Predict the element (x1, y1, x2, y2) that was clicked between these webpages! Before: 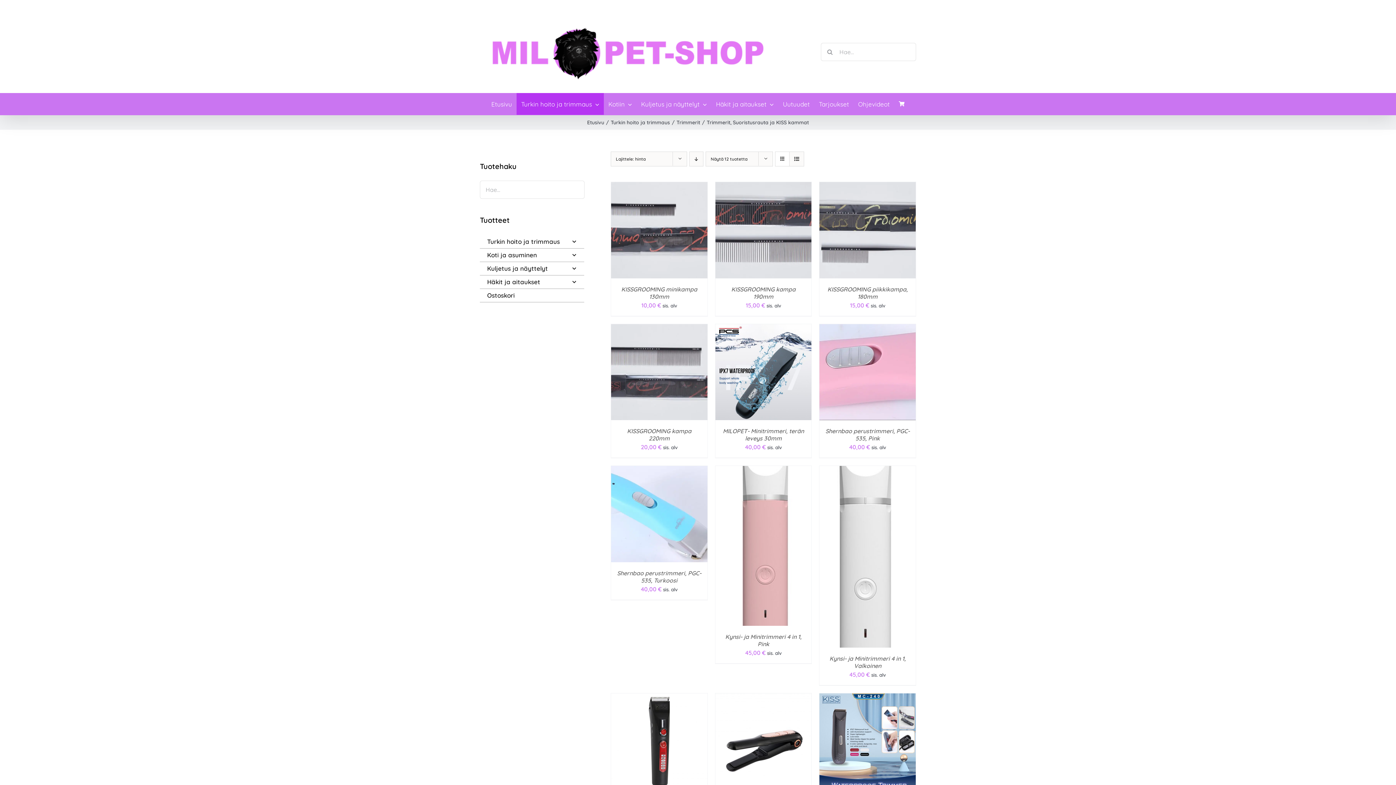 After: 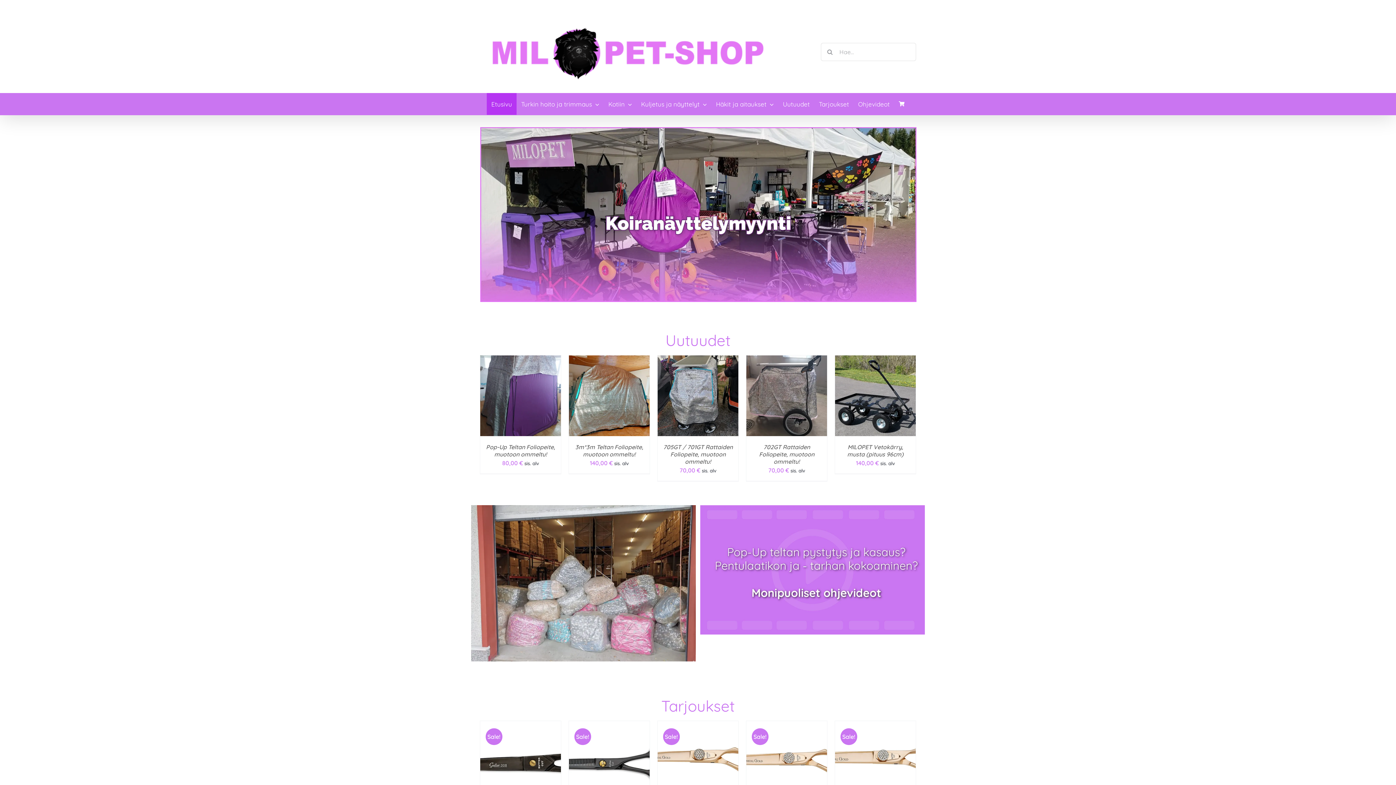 Action: bbox: (480, 22, 770, 81)